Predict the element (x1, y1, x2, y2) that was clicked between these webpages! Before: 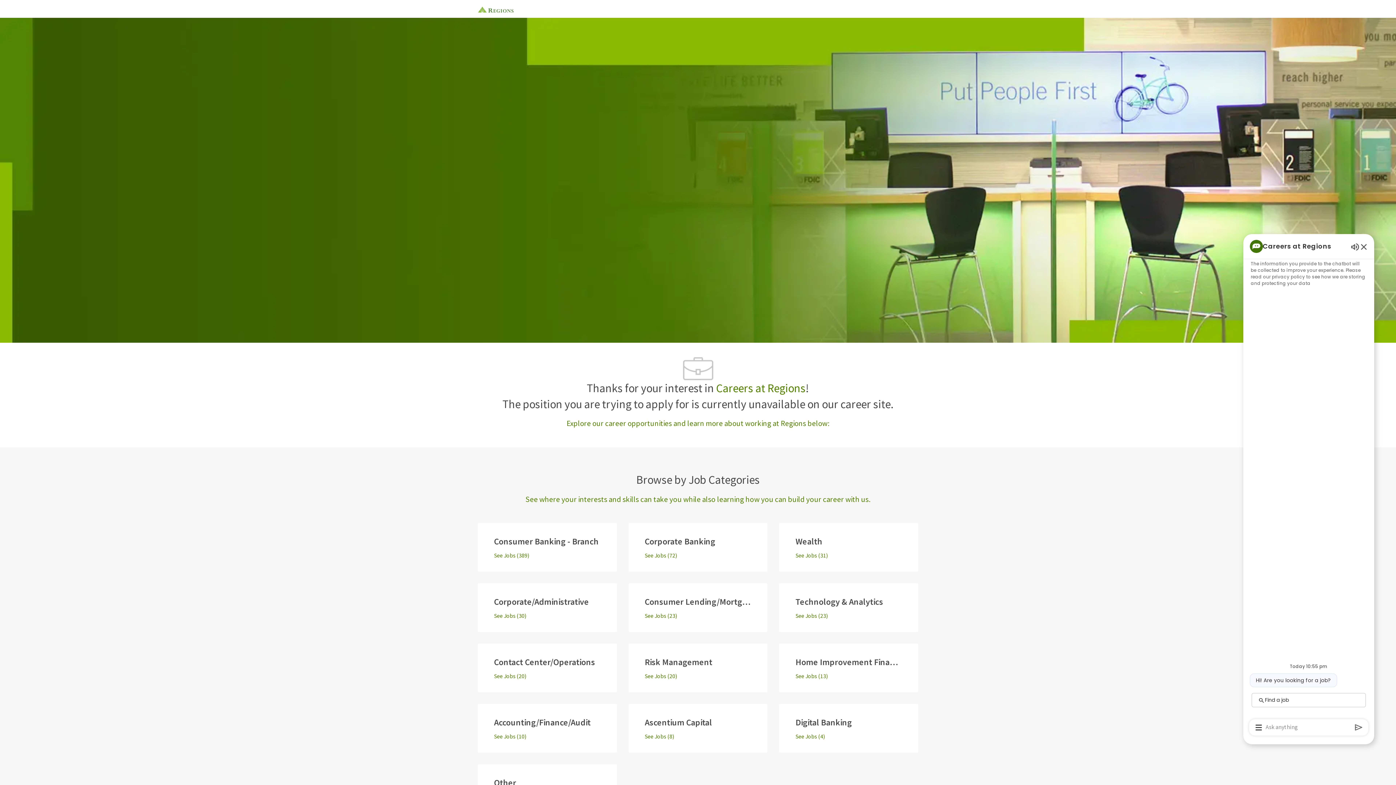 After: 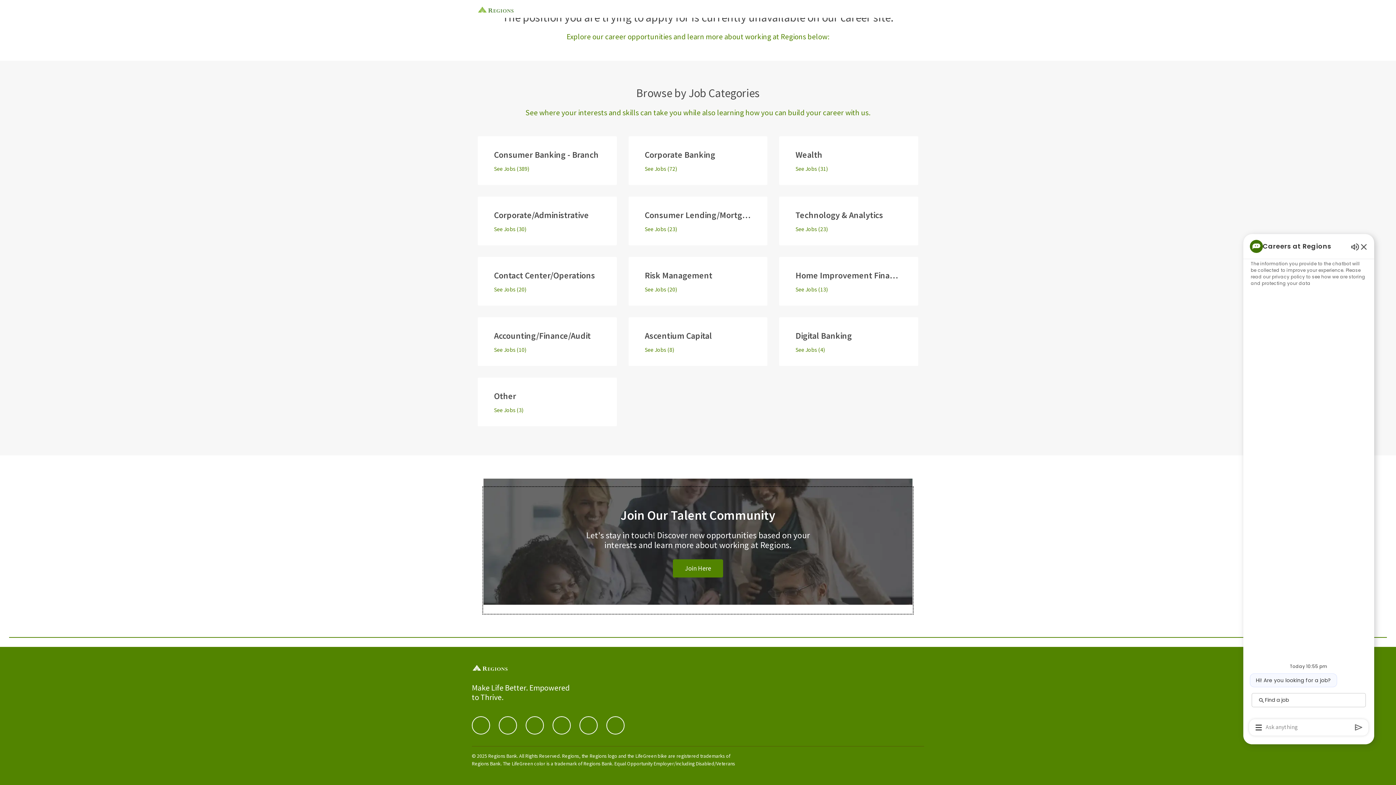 Action: label: Join Our Talent Community bbox: (483, 449, 912, 575)